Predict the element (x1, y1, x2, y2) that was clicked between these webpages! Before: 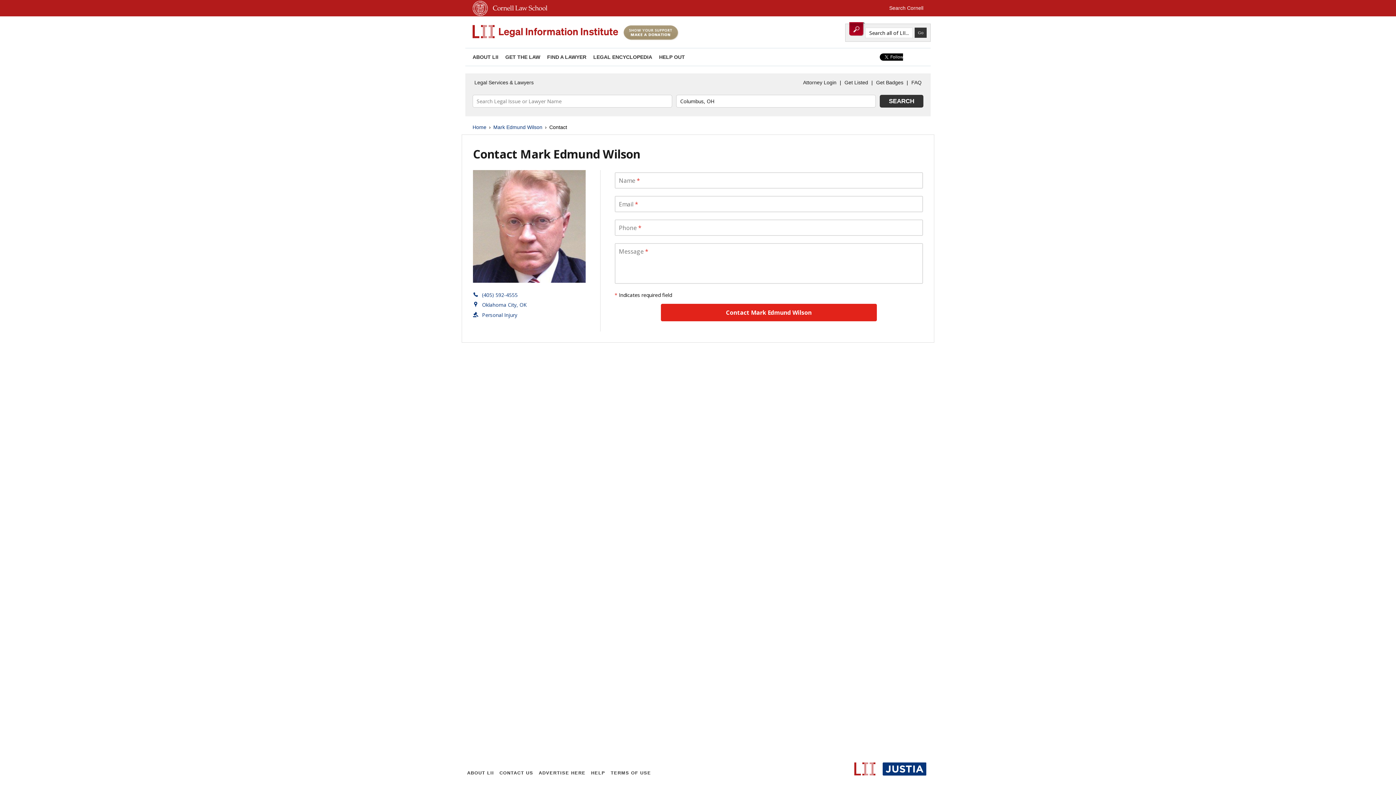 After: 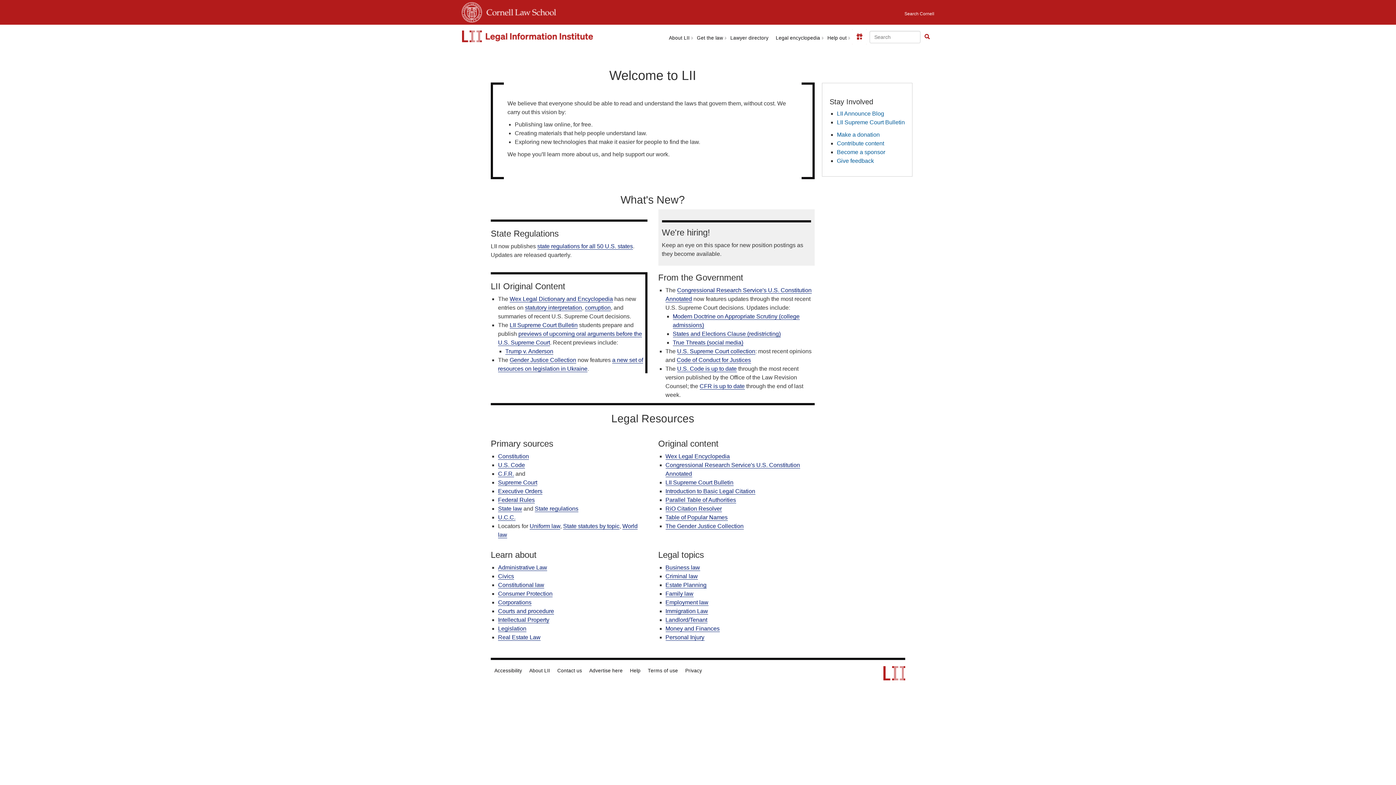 Action: label: Cornell - LII Attorney Directory bbox: (472, 25, 618, 39)